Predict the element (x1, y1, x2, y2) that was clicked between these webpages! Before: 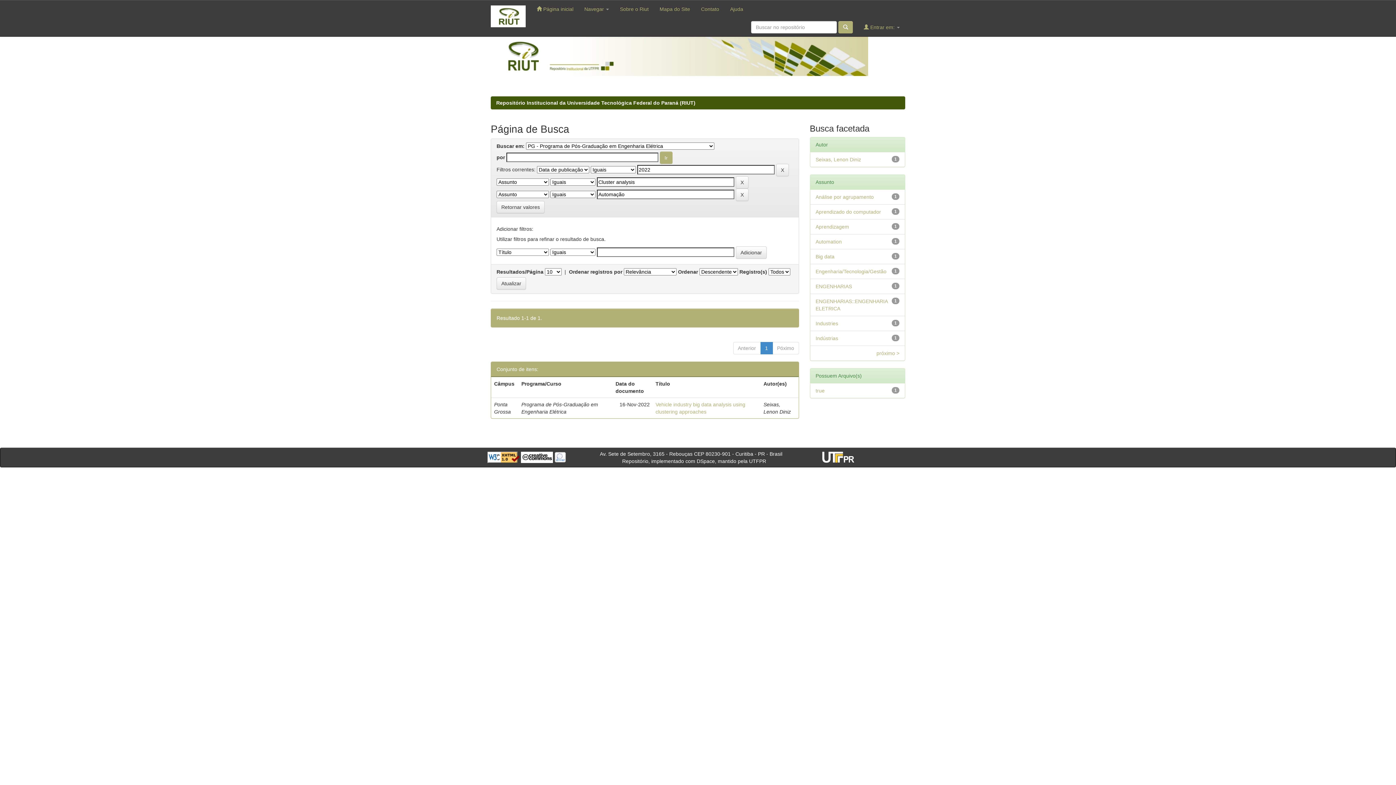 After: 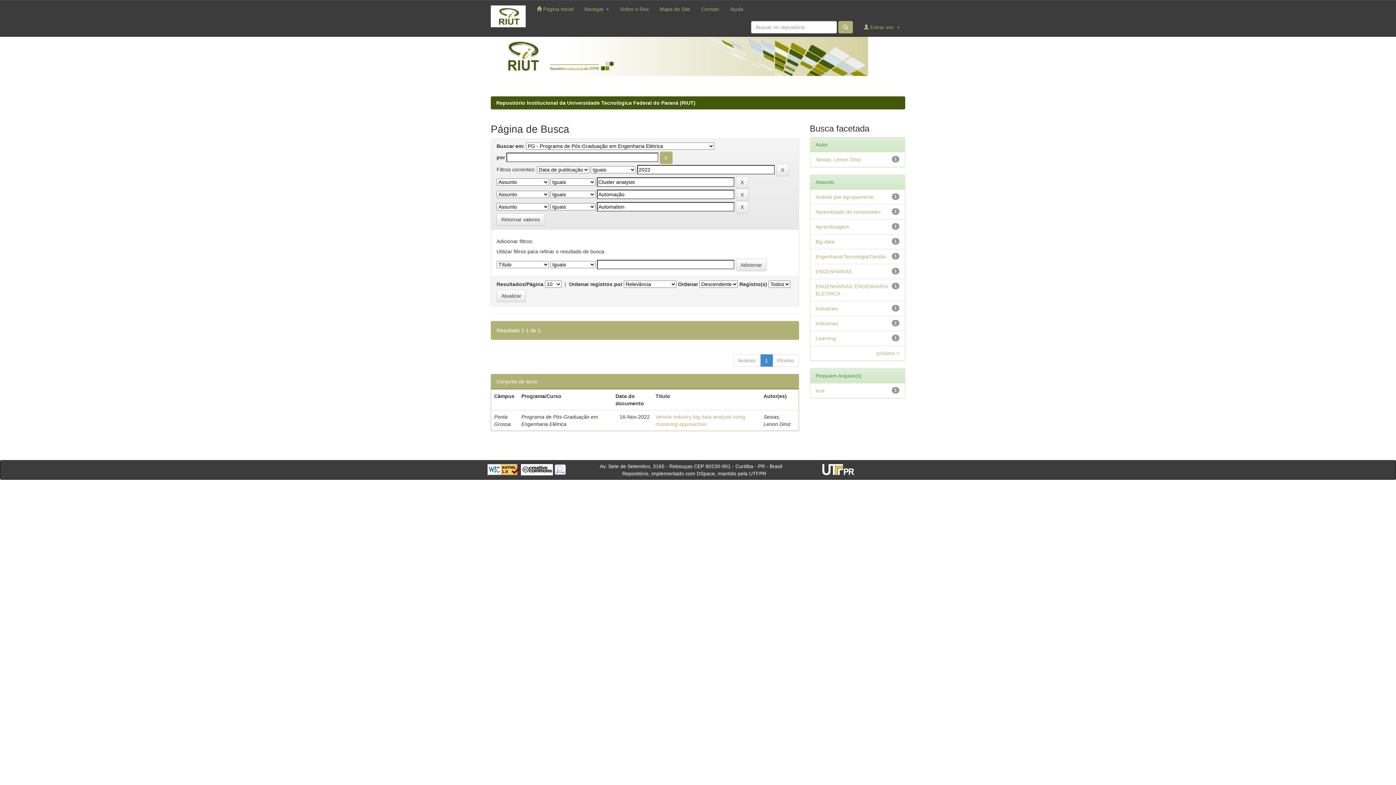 Action: bbox: (815, 238, 842, 244) label: Automation